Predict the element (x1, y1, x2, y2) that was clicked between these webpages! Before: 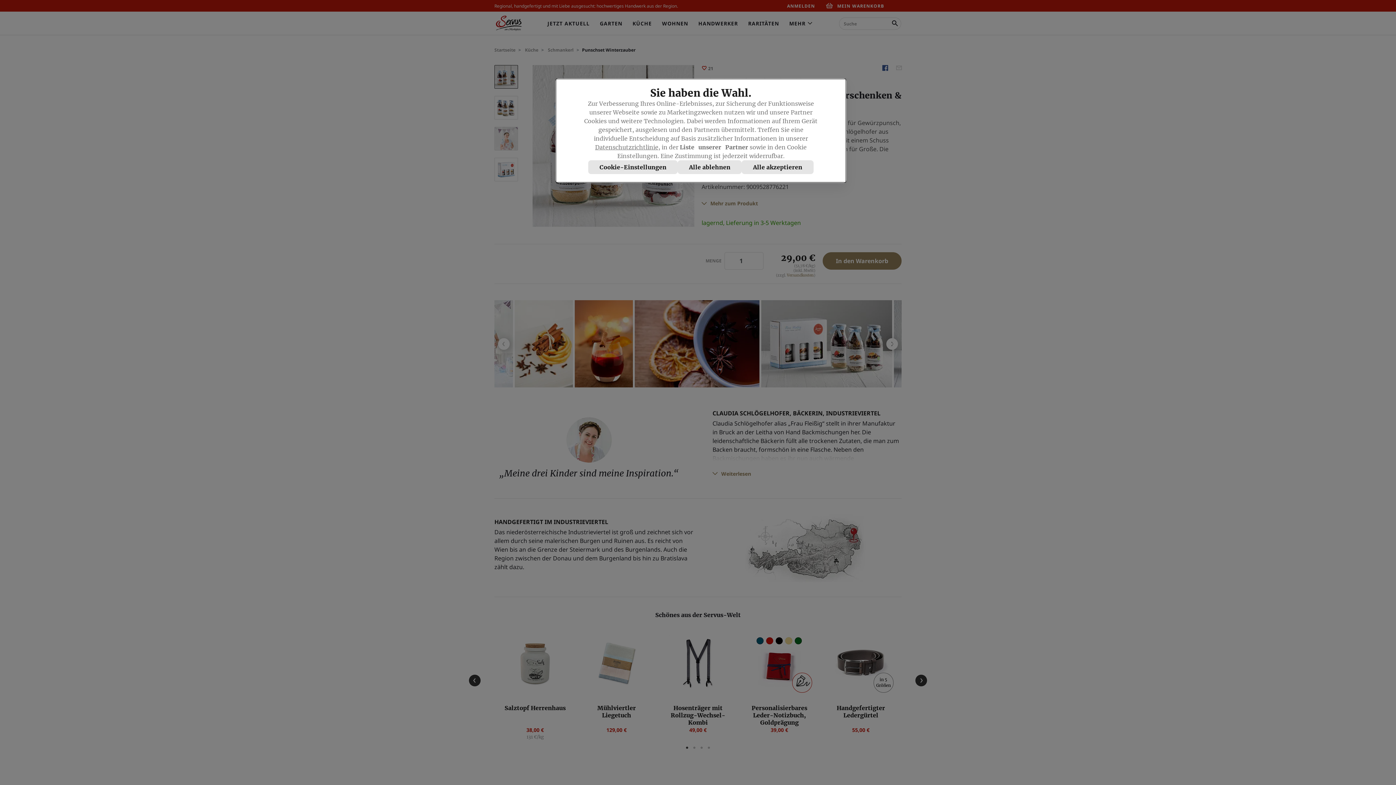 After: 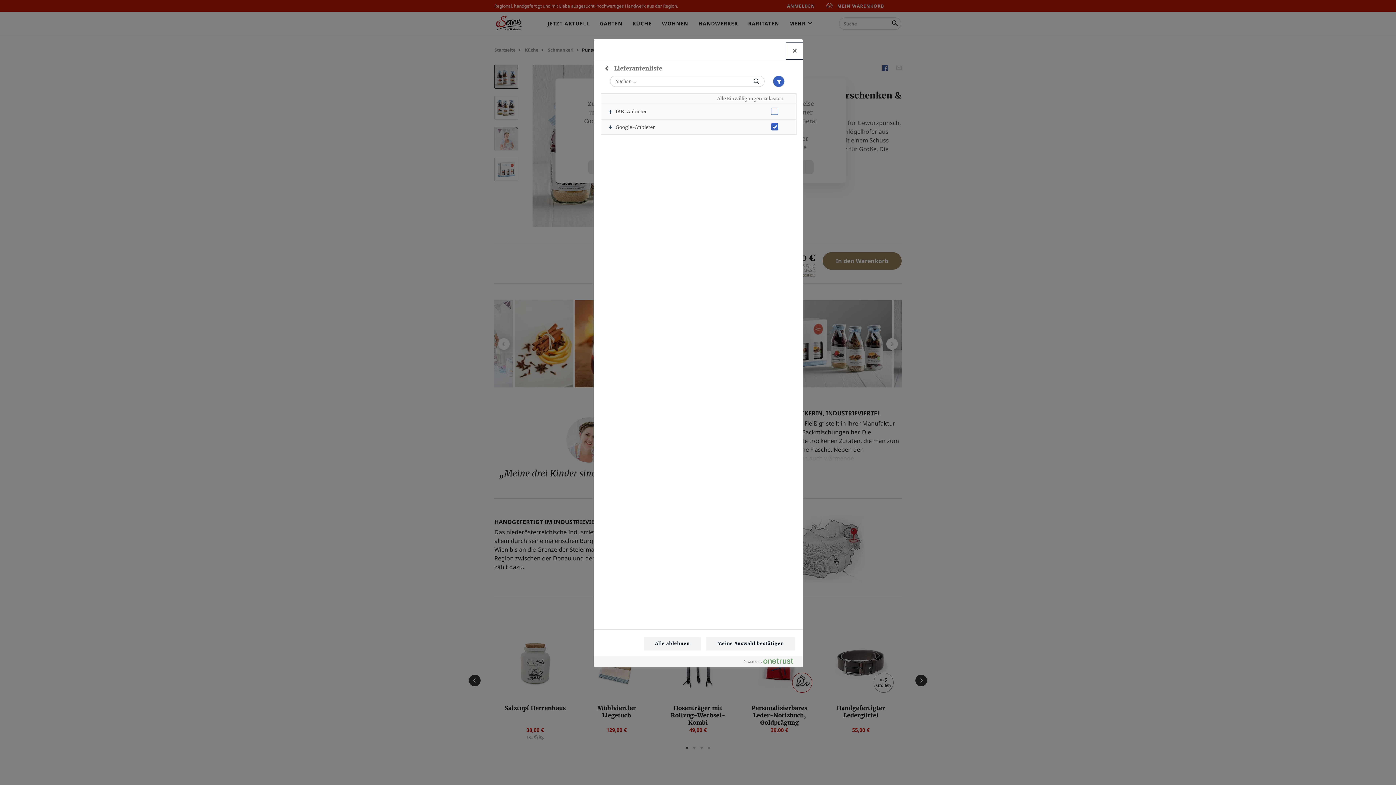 Action: bbox: (680, 143, 748, 150) label: Liste unserer Partner